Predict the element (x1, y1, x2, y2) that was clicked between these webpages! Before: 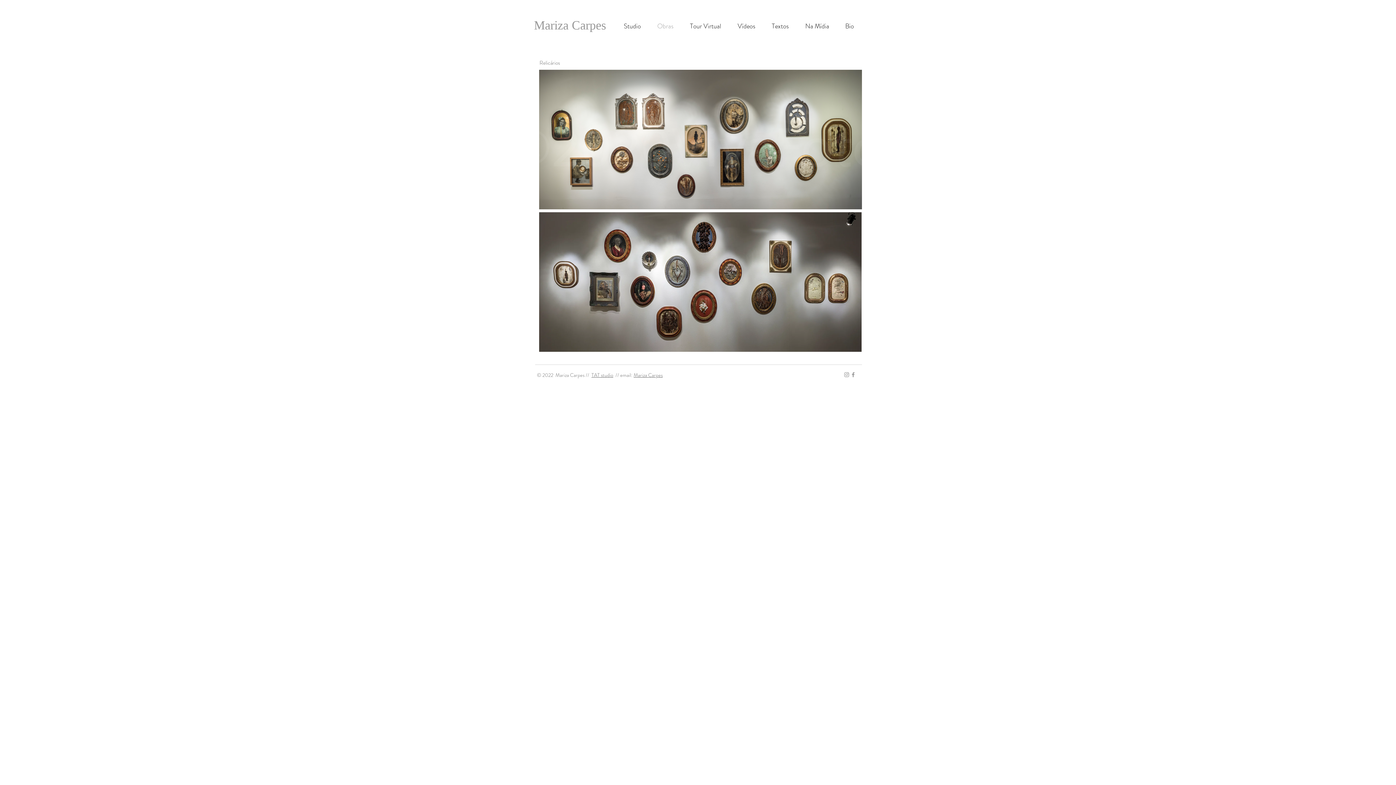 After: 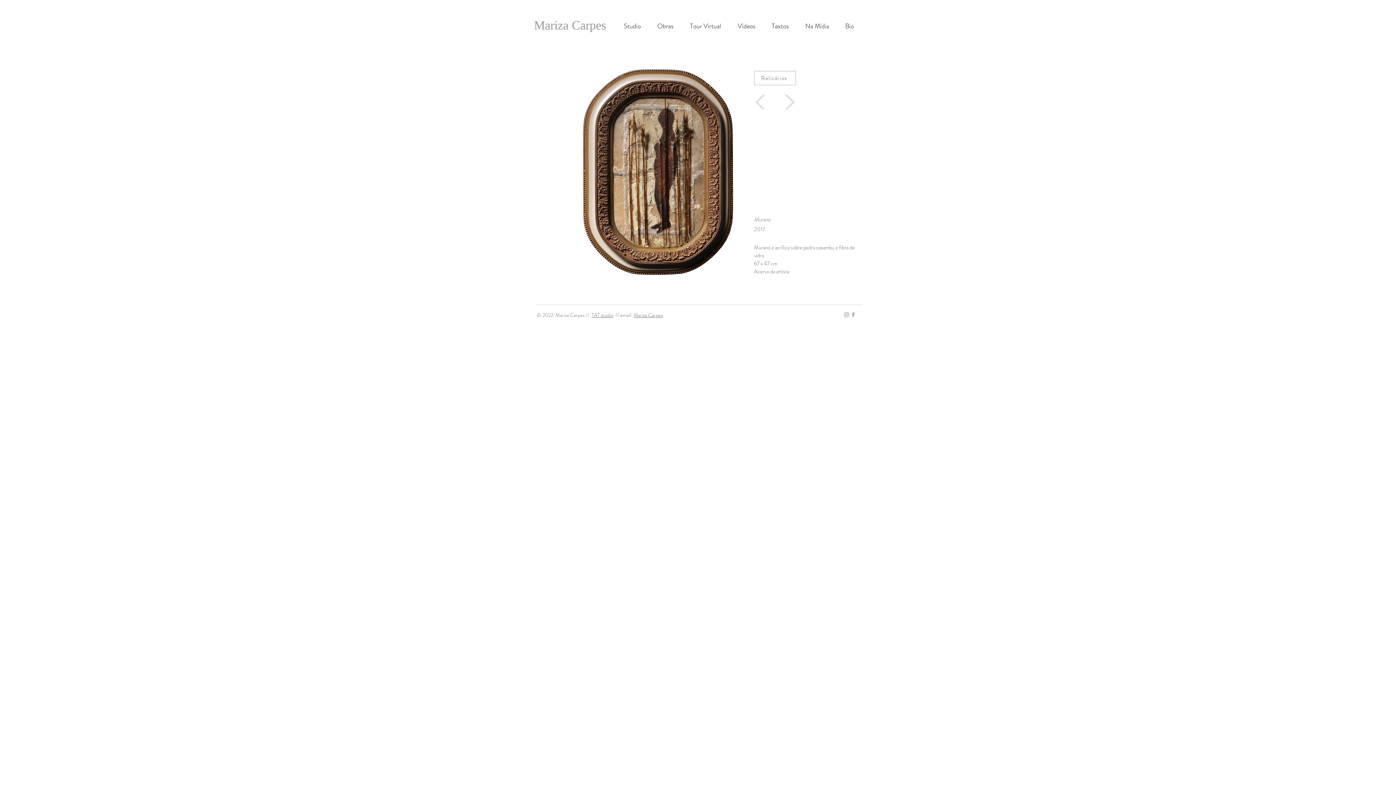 Action: bbox: (820, 116, 853, 162)